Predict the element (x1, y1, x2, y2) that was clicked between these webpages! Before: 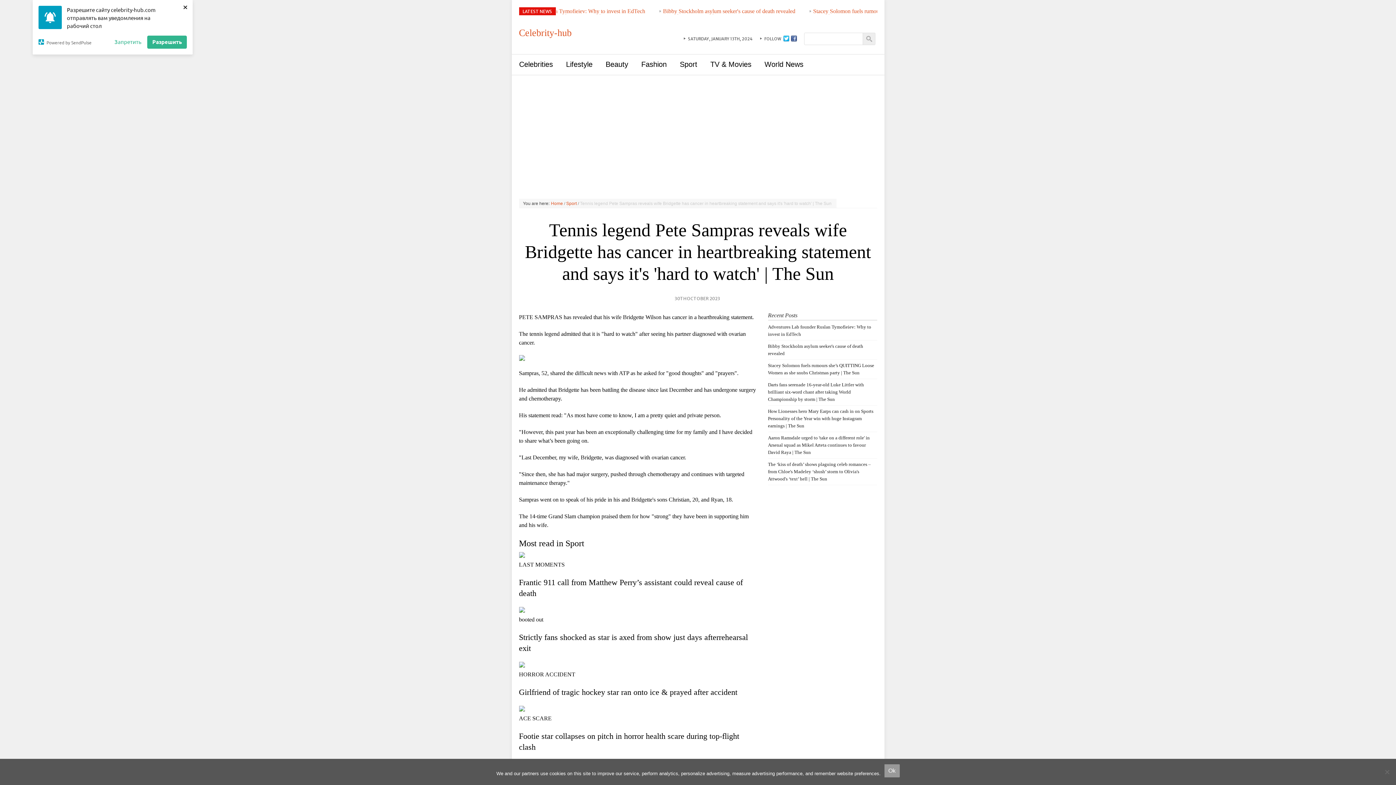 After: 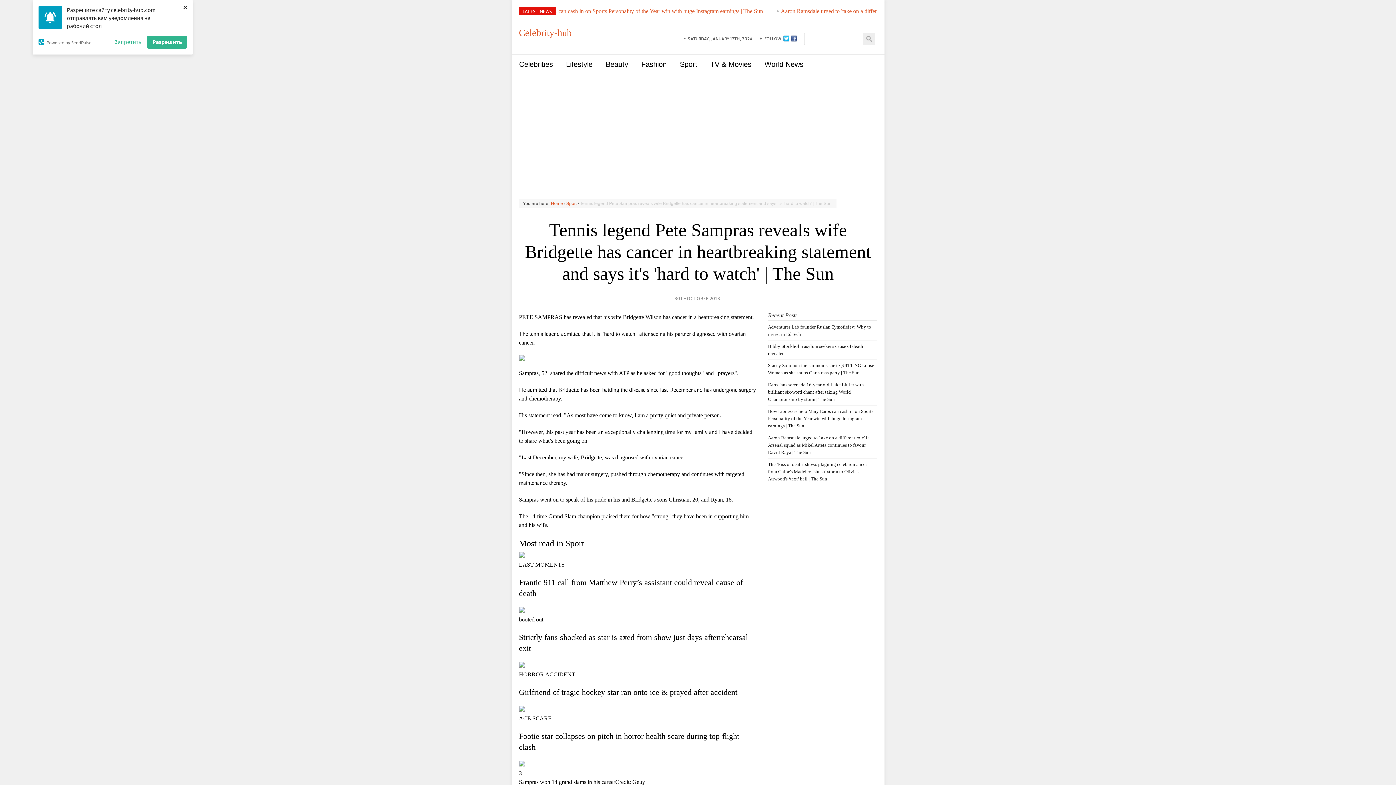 Action: bbox: (884, 764, 899, 777) label: Ok